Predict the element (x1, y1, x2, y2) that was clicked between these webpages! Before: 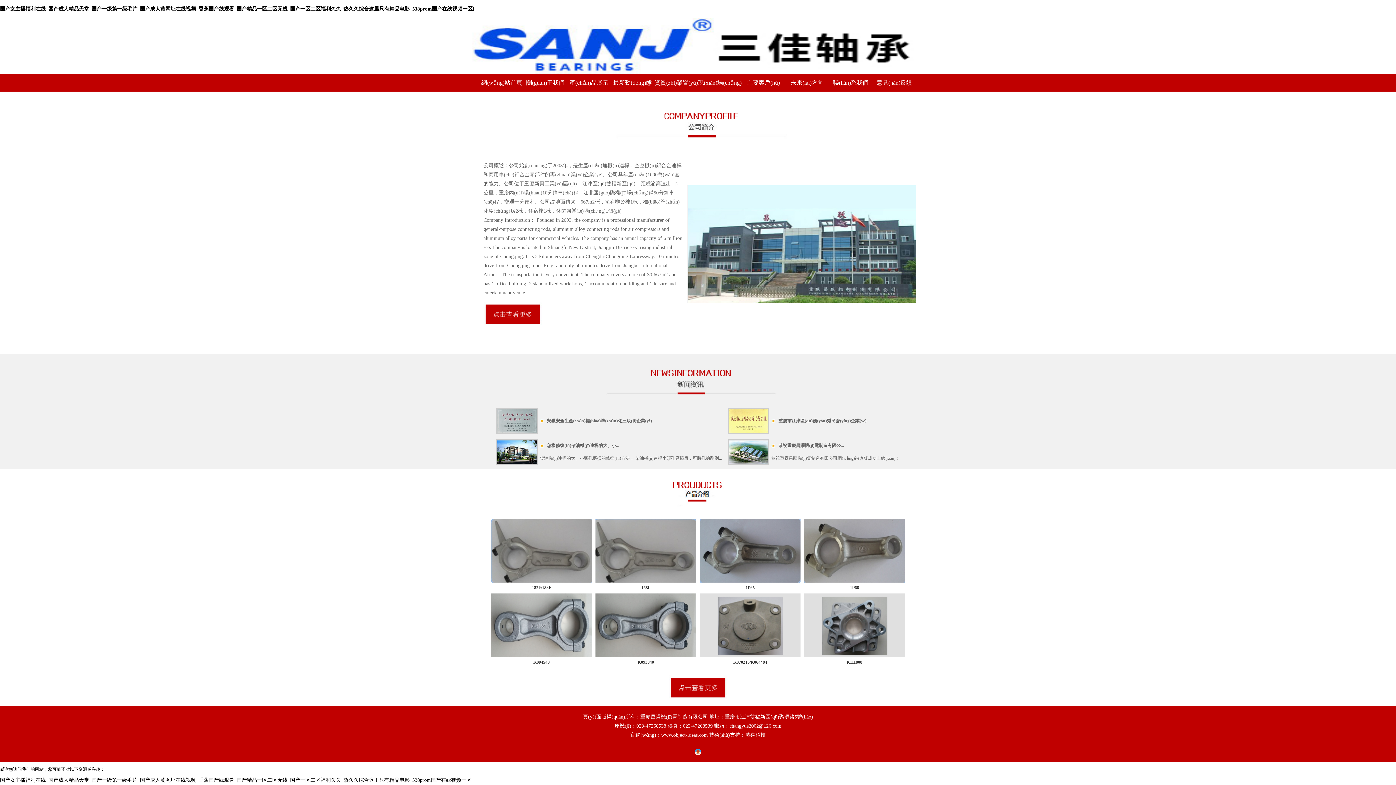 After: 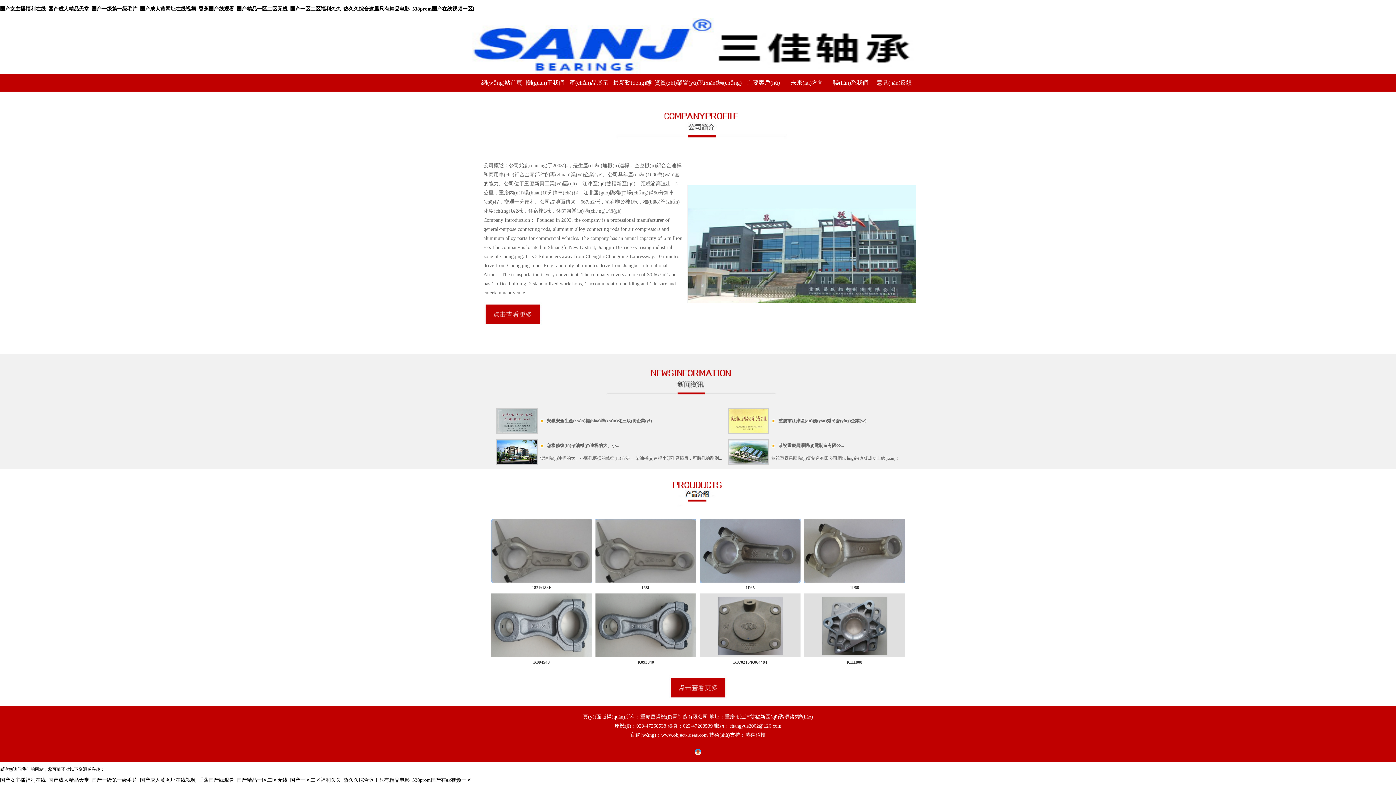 Action: label: 未來(lái)方向 bbox: (785, 74, 829, 91)